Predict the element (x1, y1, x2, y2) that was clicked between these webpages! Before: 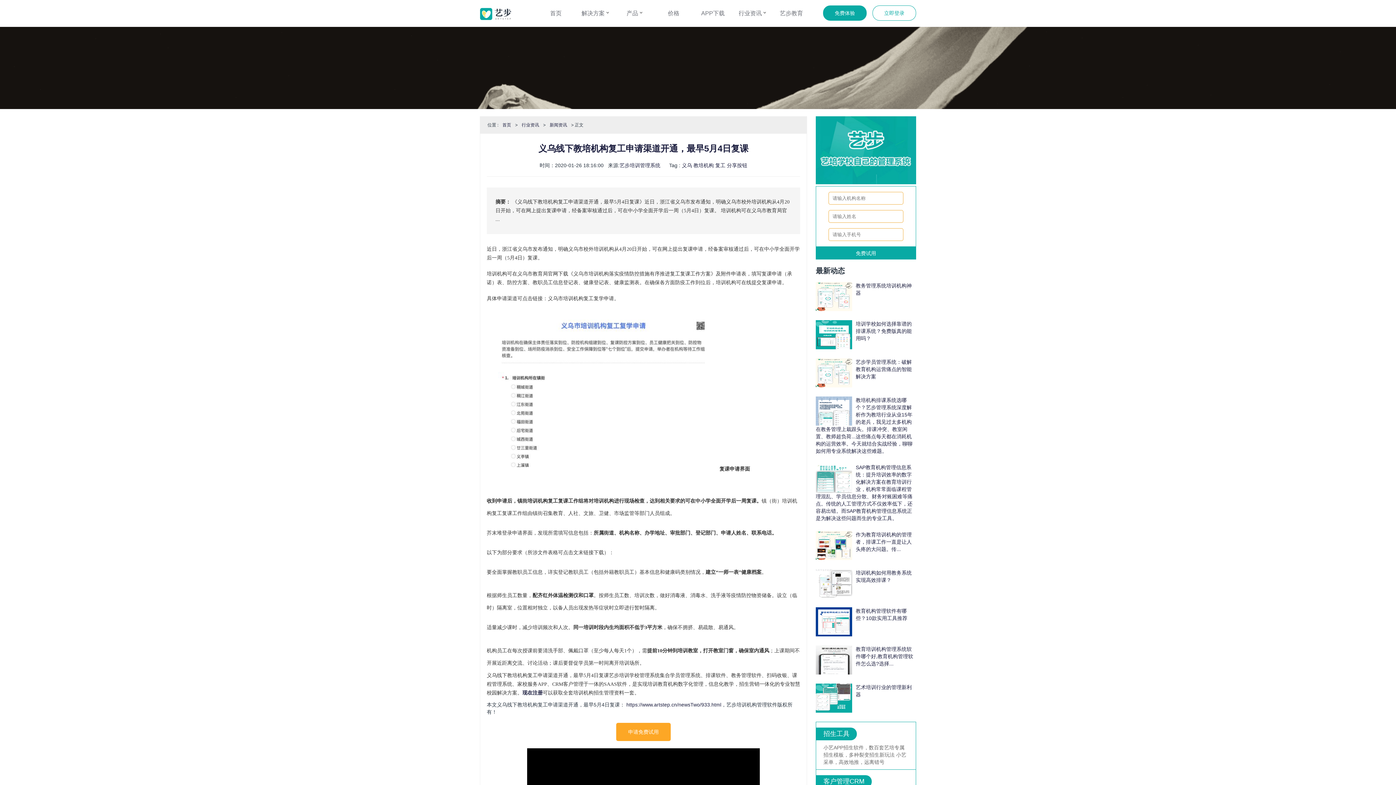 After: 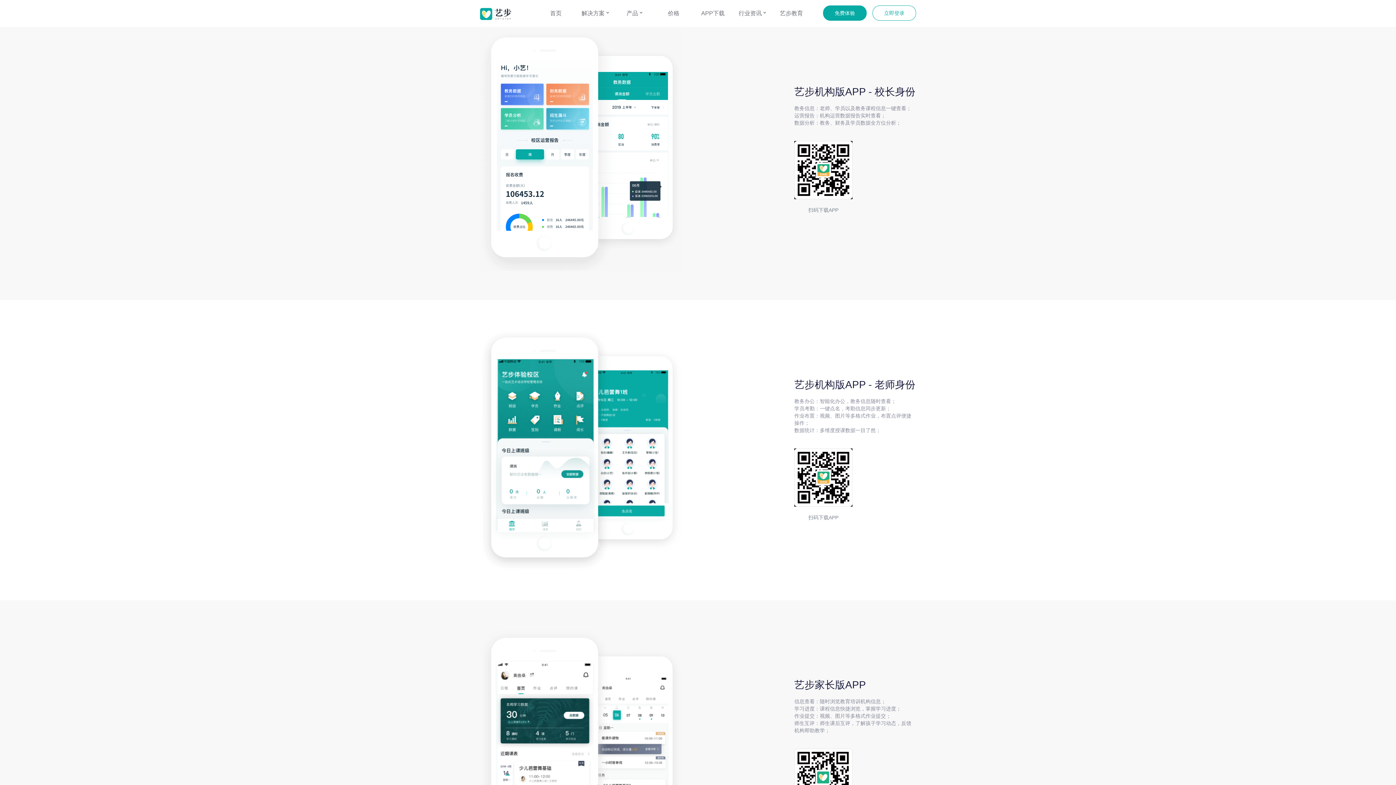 Action: label: APP下载 bbox: (693, 0, 732, 26)